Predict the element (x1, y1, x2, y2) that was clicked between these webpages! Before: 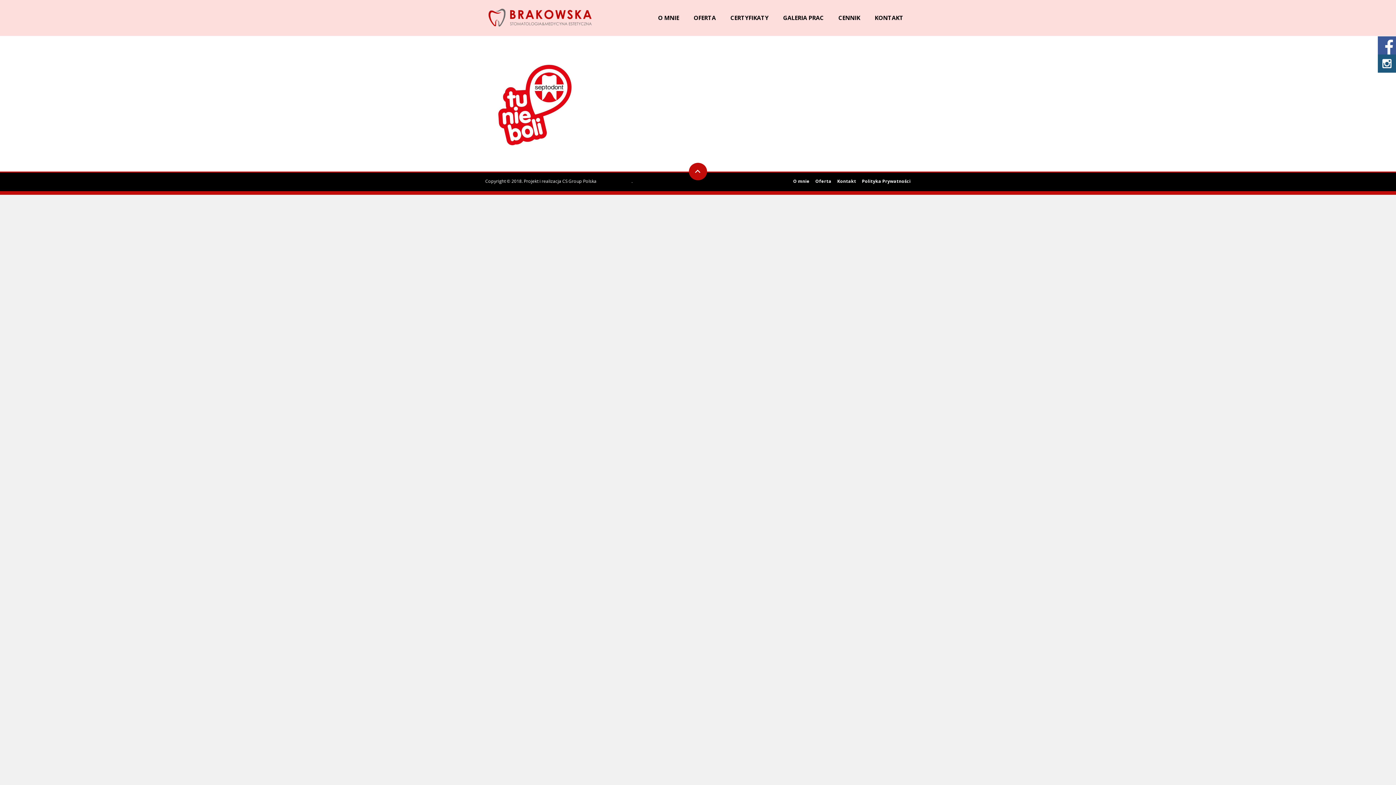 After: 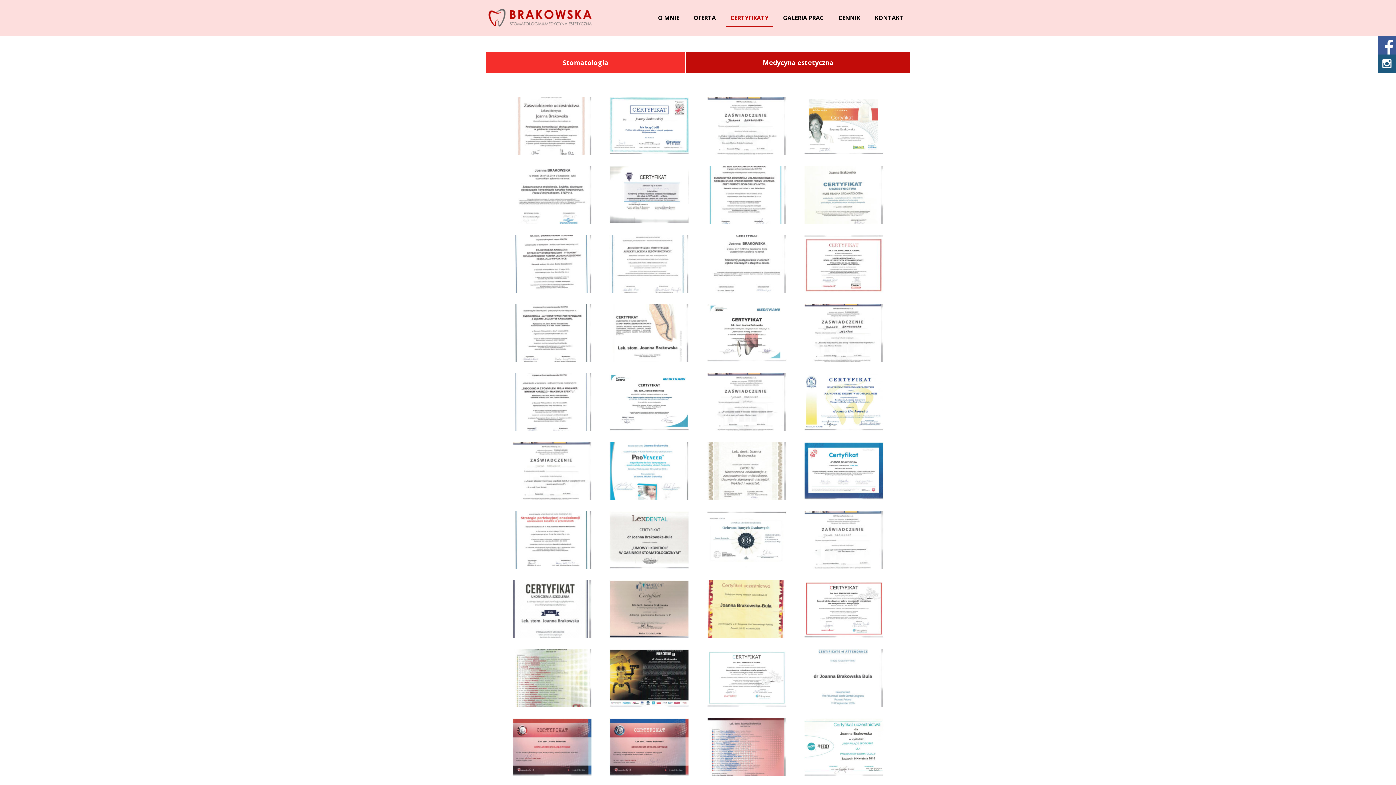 Action: label: CERTYFIKATY bbox: (723, 10, 776, 25)